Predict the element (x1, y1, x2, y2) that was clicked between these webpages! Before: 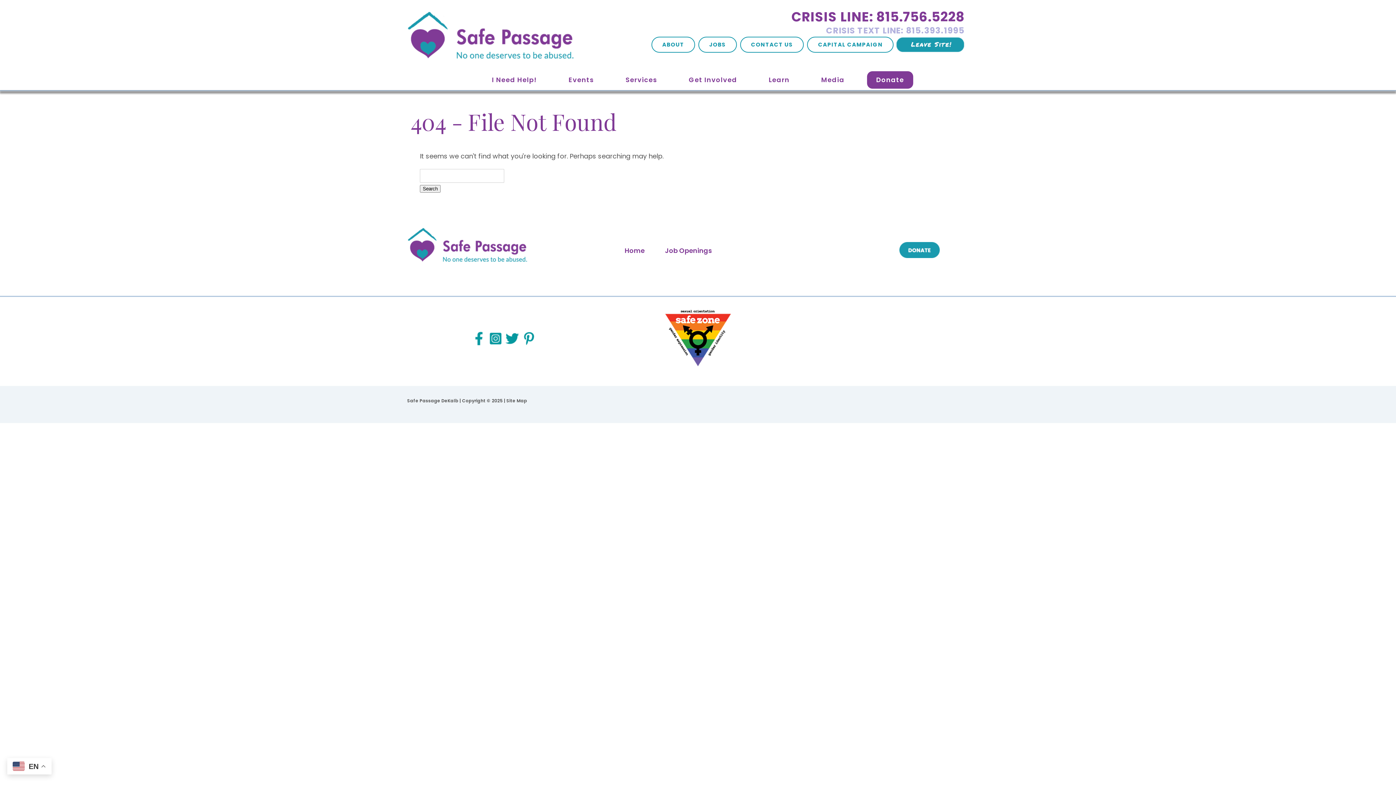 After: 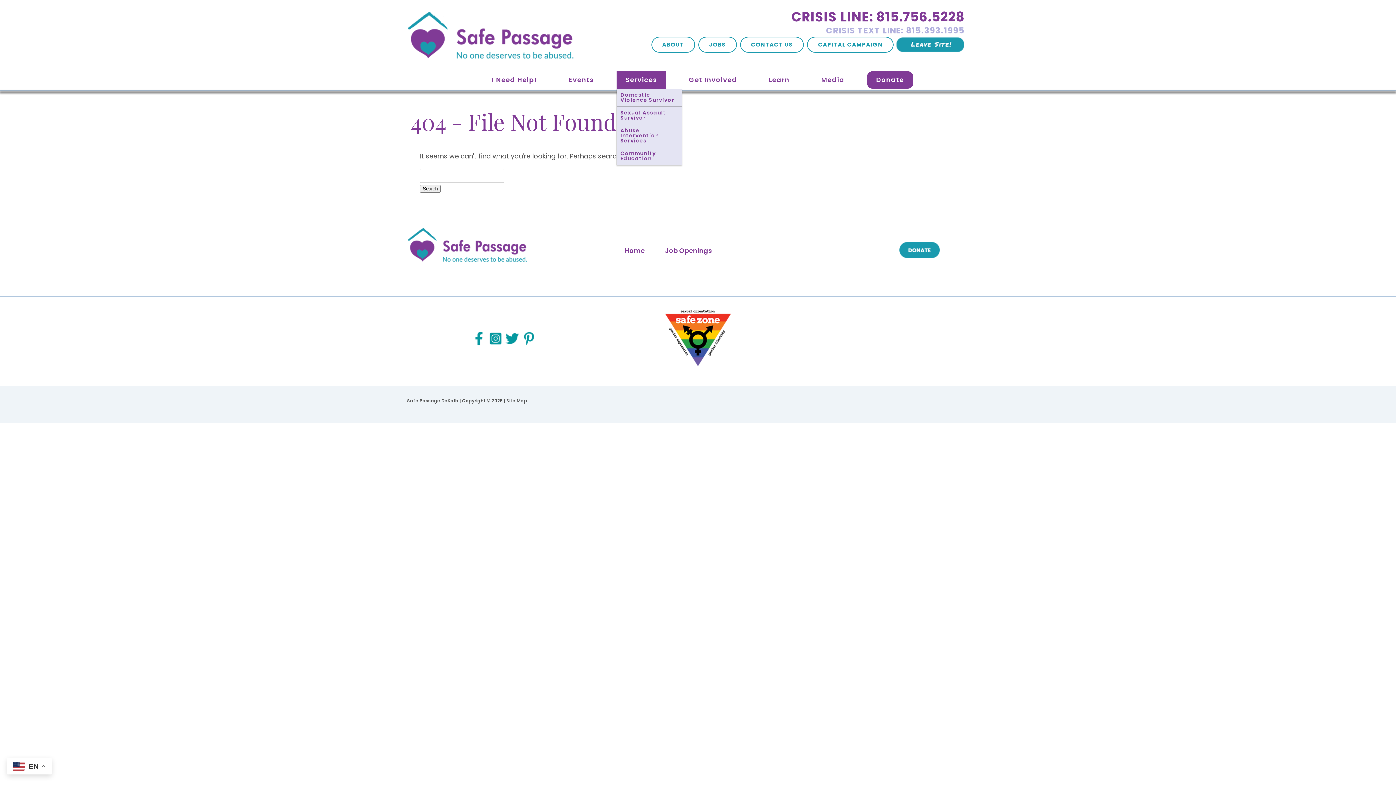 Action: bbox: (616, 71, 666, 88) label: Services